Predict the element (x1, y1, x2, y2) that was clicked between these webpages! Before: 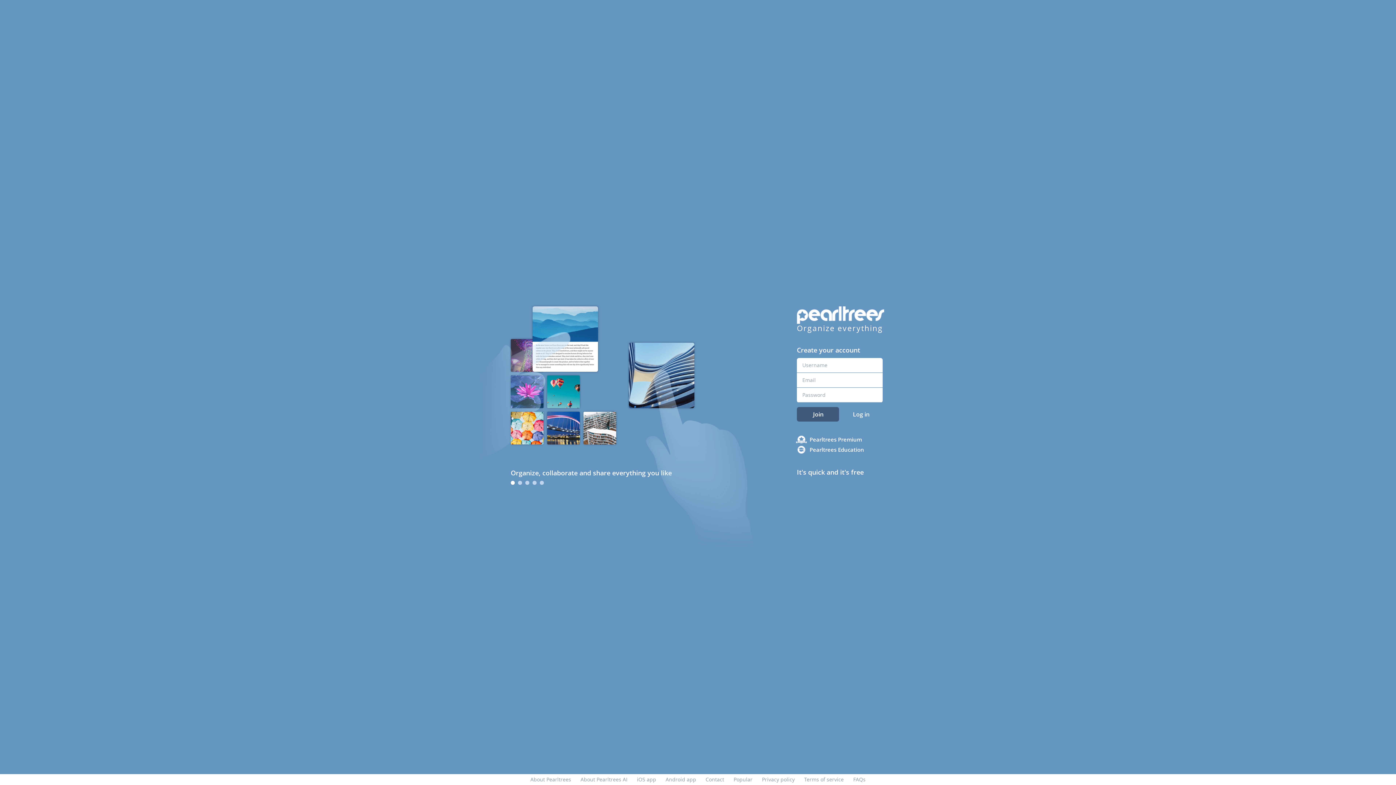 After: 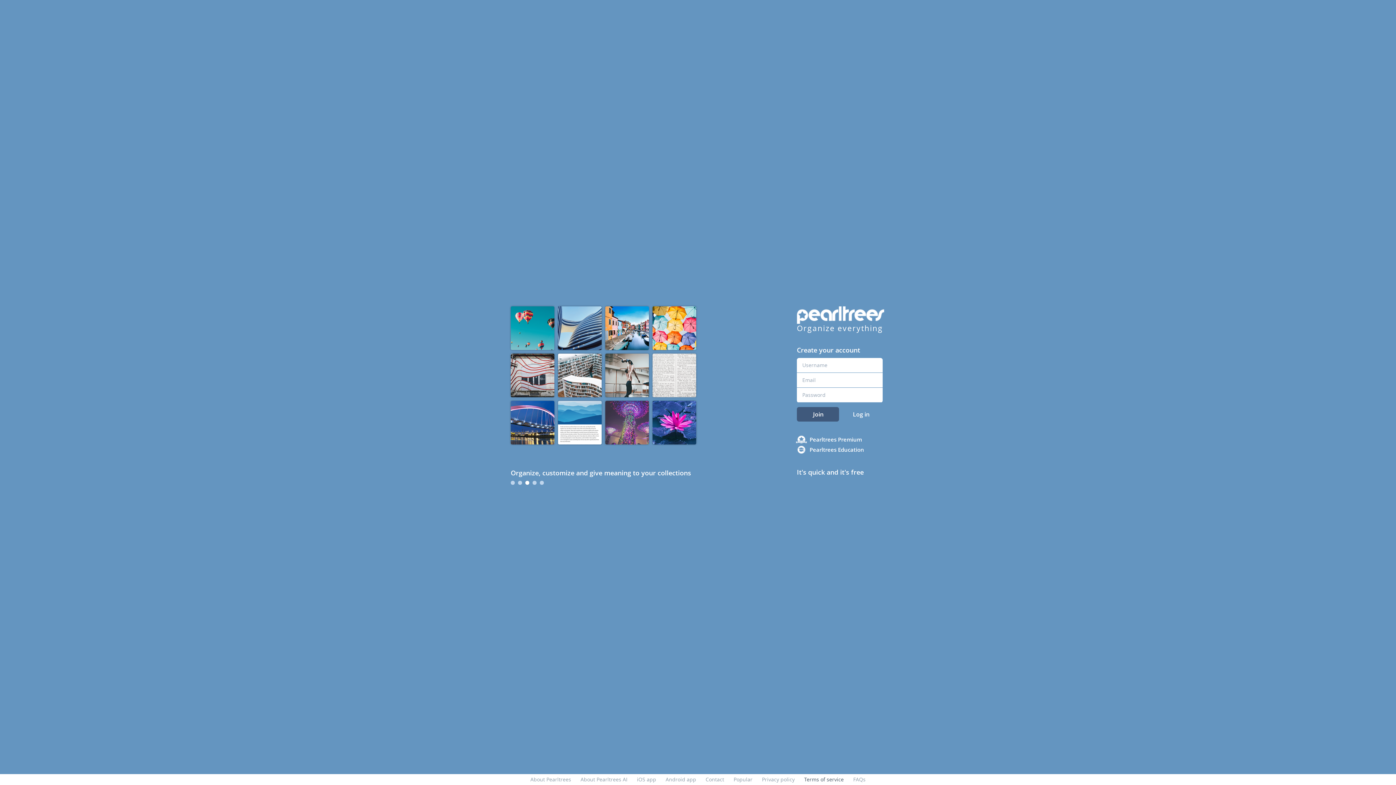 Action: label: Terms of service bbox: (804, 776, 844, 783)